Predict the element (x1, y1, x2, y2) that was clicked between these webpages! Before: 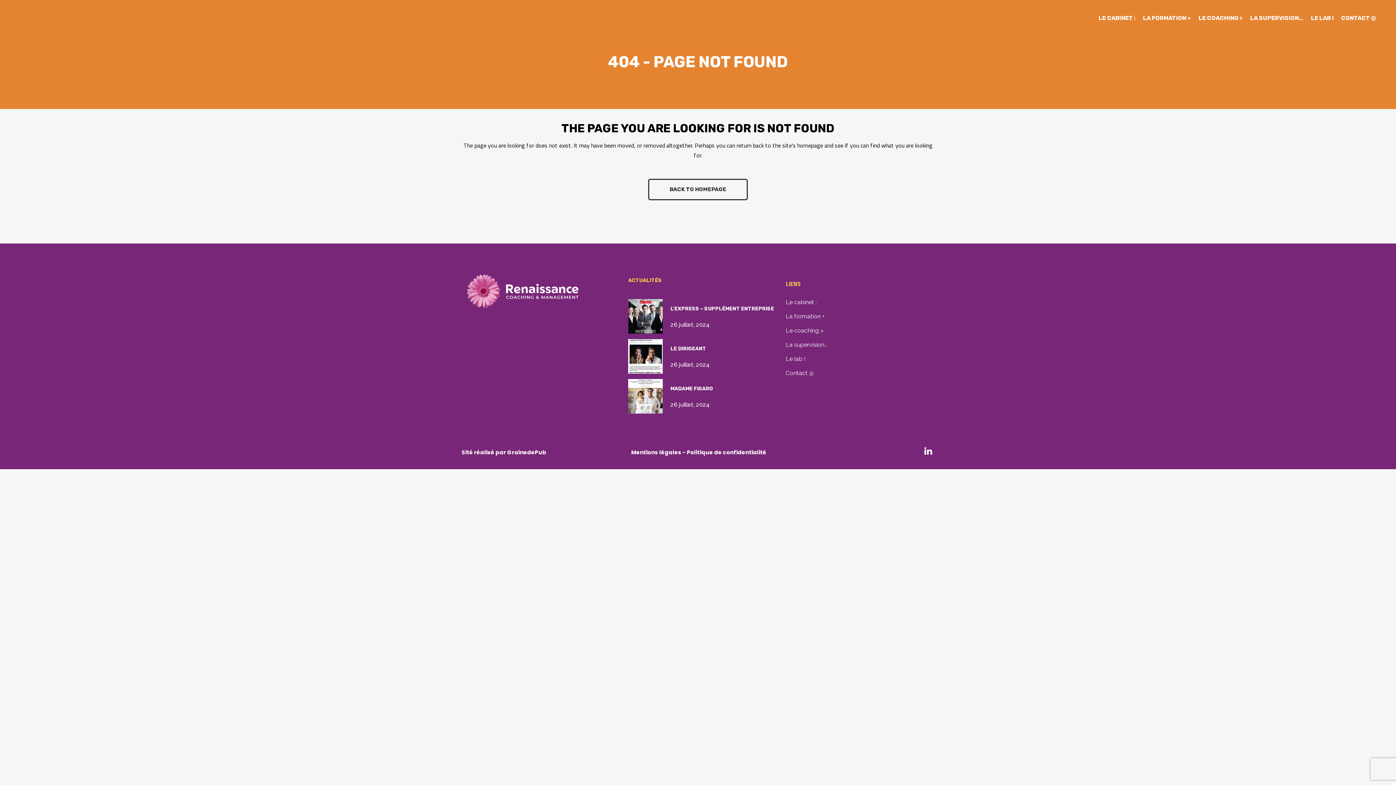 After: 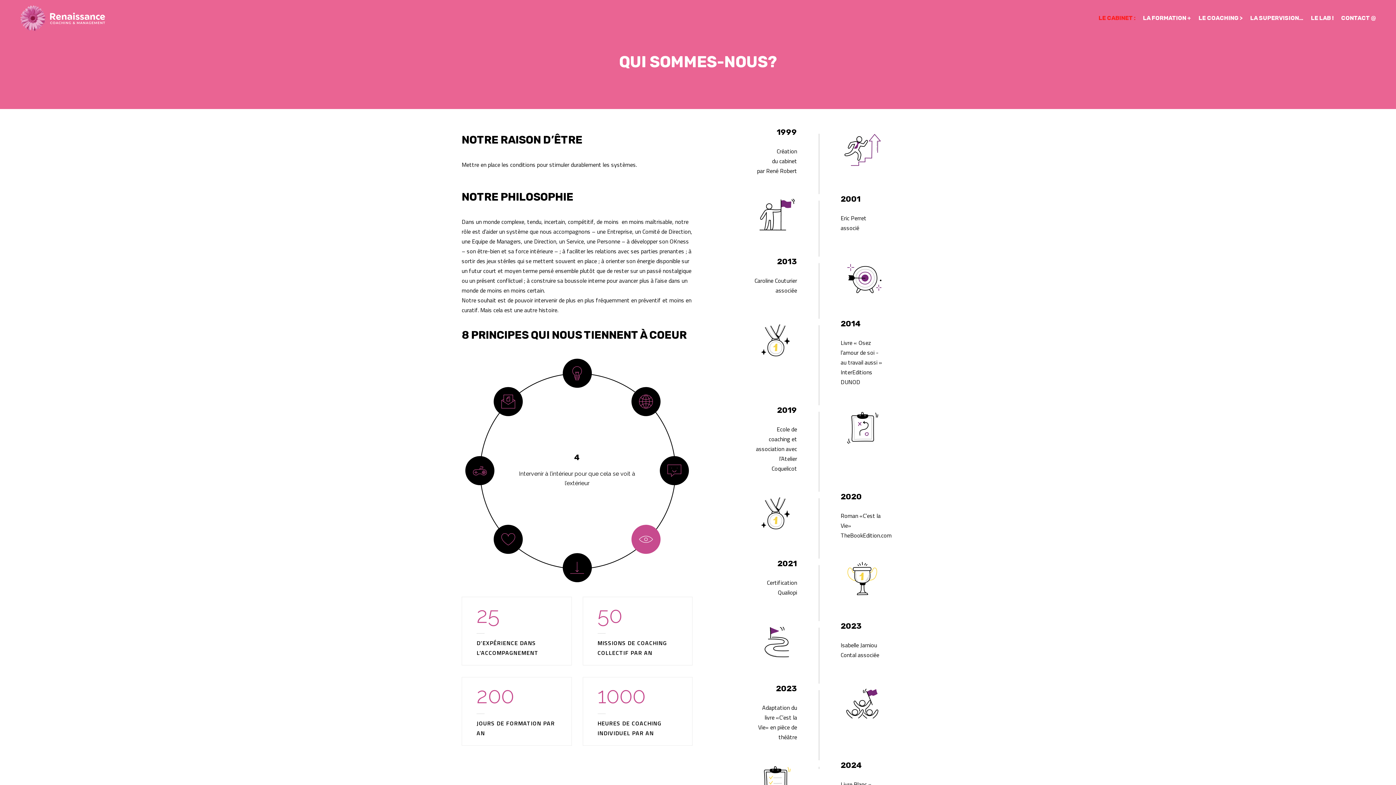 Action: label: LE CABINET : bbox: (1095, 0, 1139, 36)